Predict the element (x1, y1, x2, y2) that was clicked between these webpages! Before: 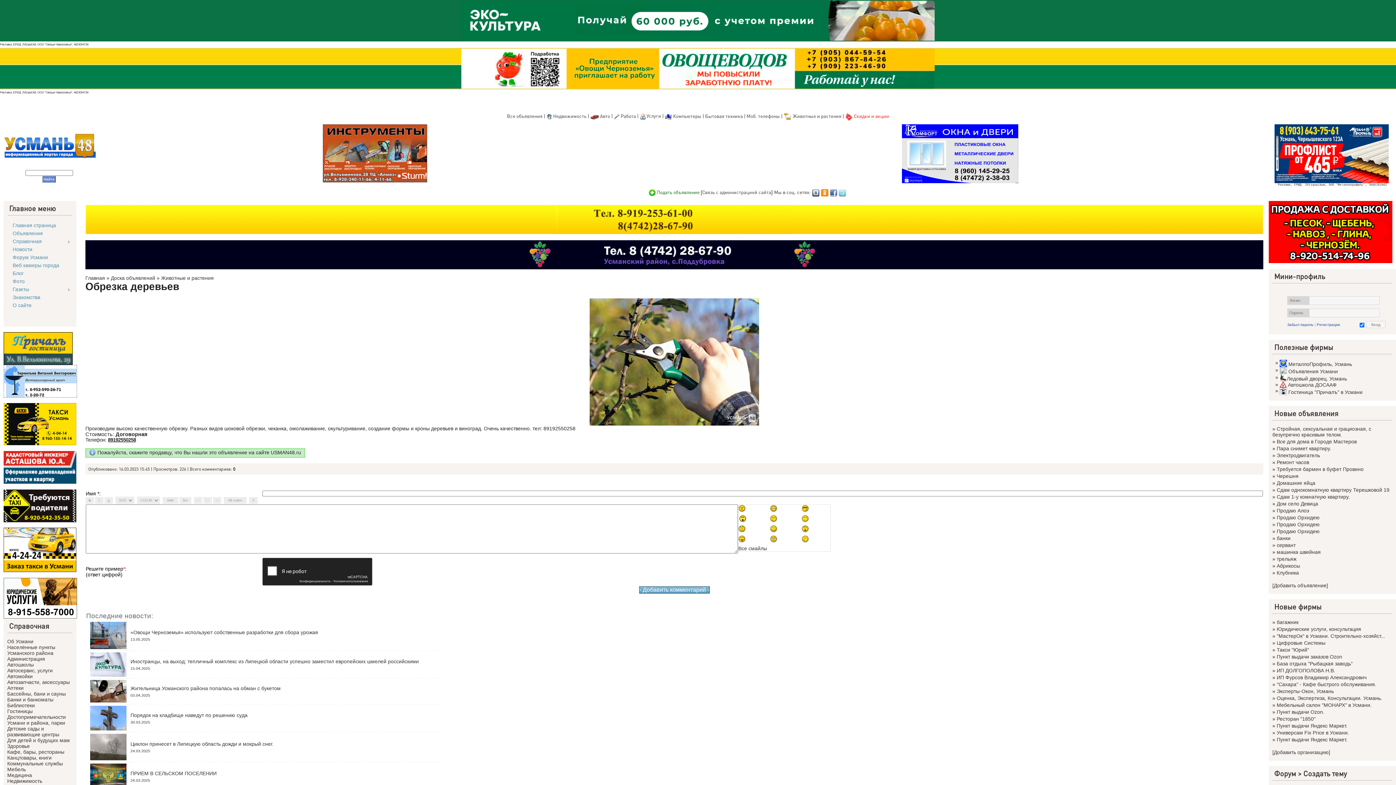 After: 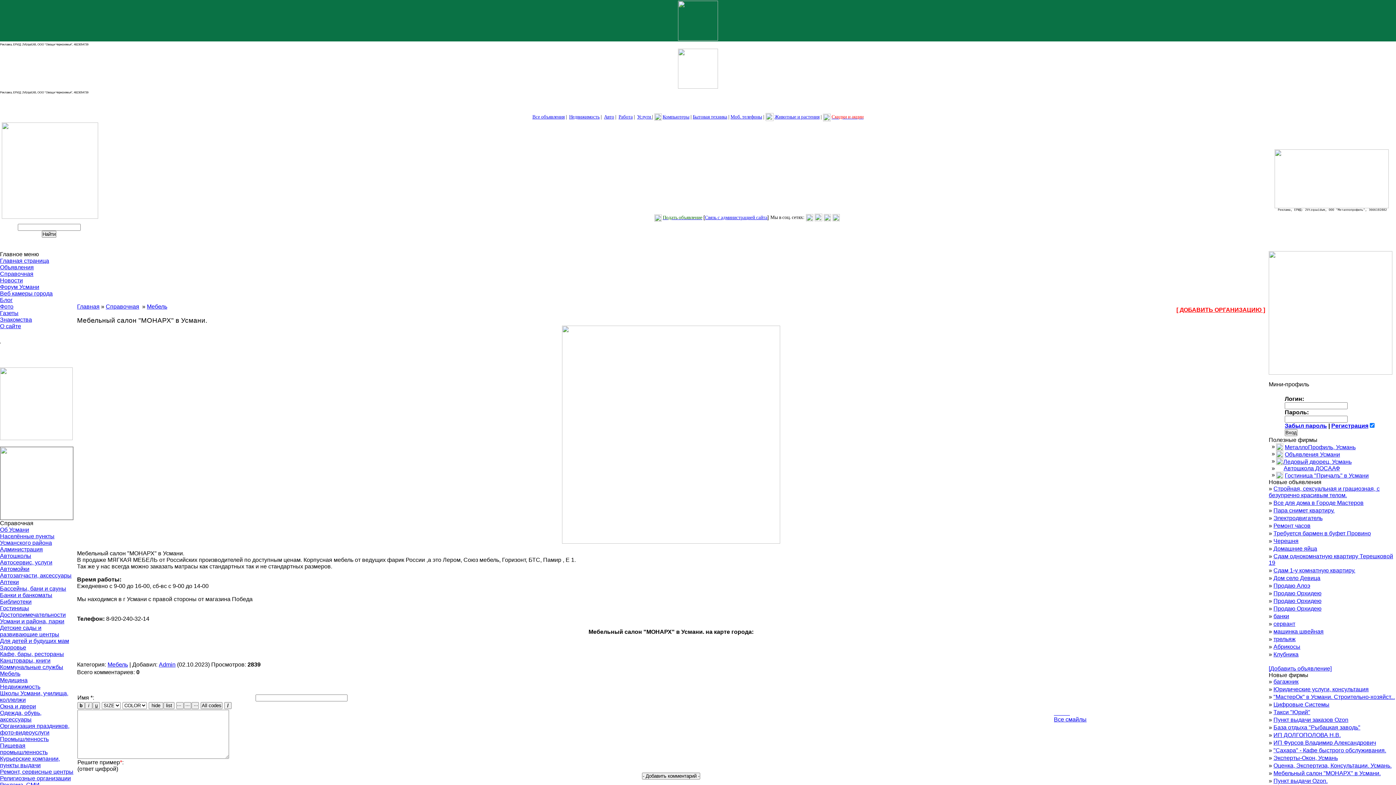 Action: bbox: (1277, 702, 1372, 708) label: Мебельный салон "МОНАРХ" в Усмани.